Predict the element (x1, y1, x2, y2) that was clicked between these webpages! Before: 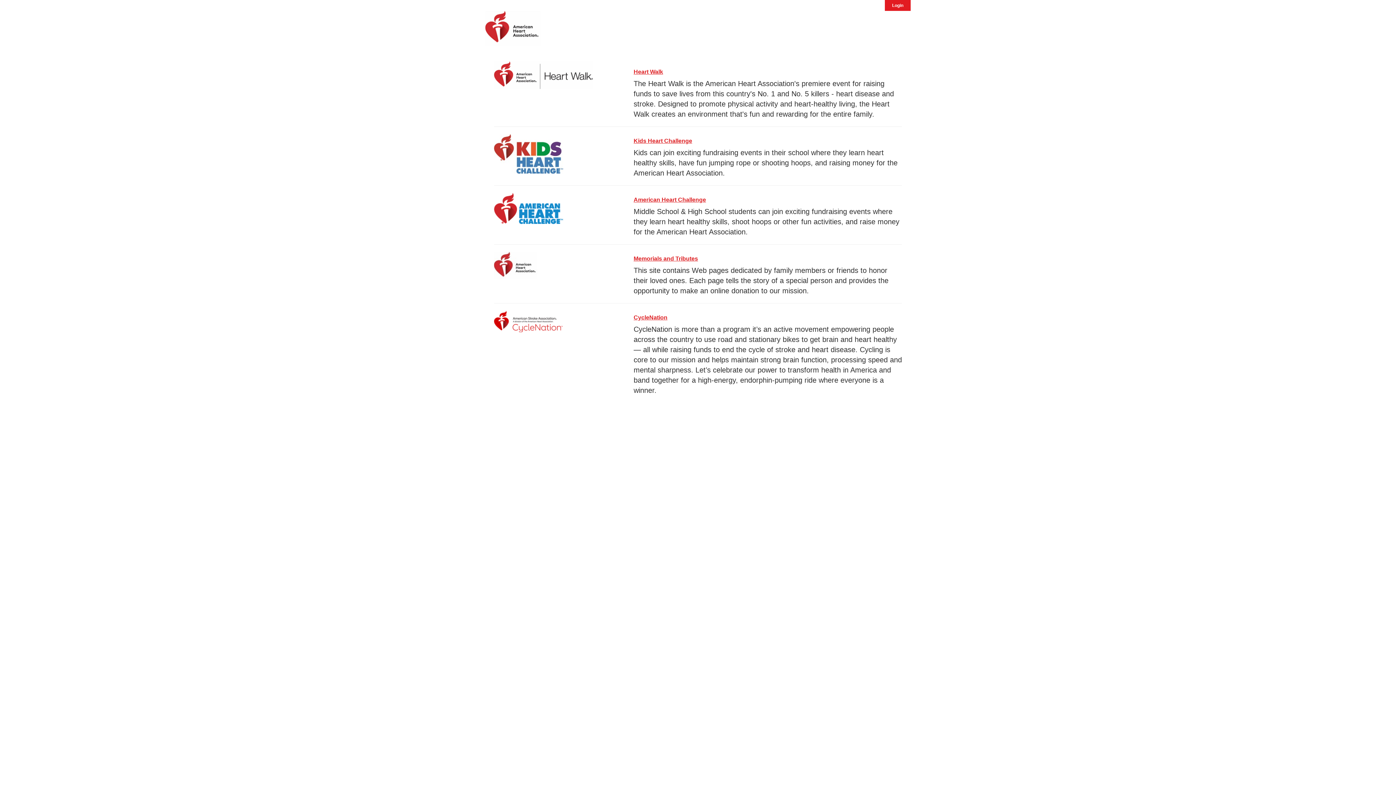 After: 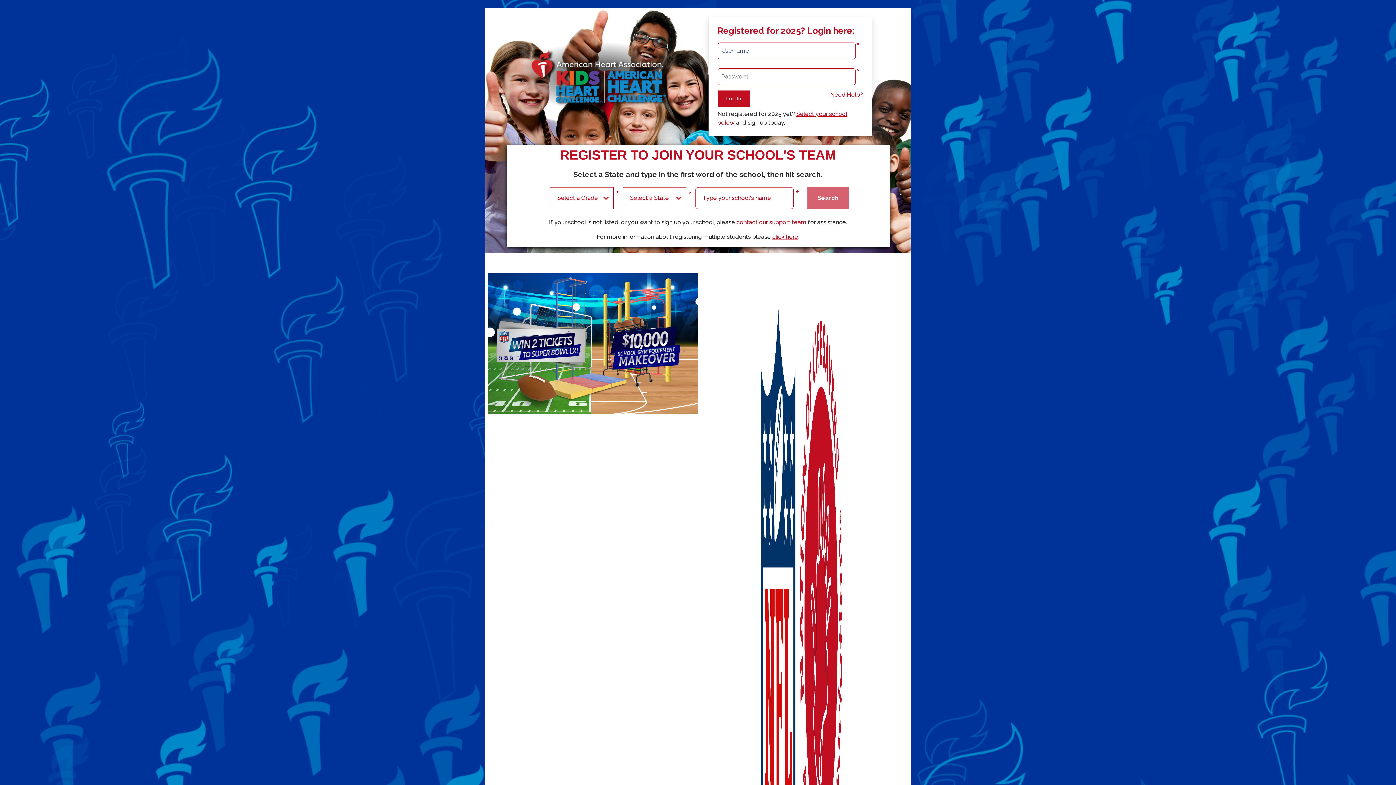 Action: bbox: (494, 204, 563, 212)